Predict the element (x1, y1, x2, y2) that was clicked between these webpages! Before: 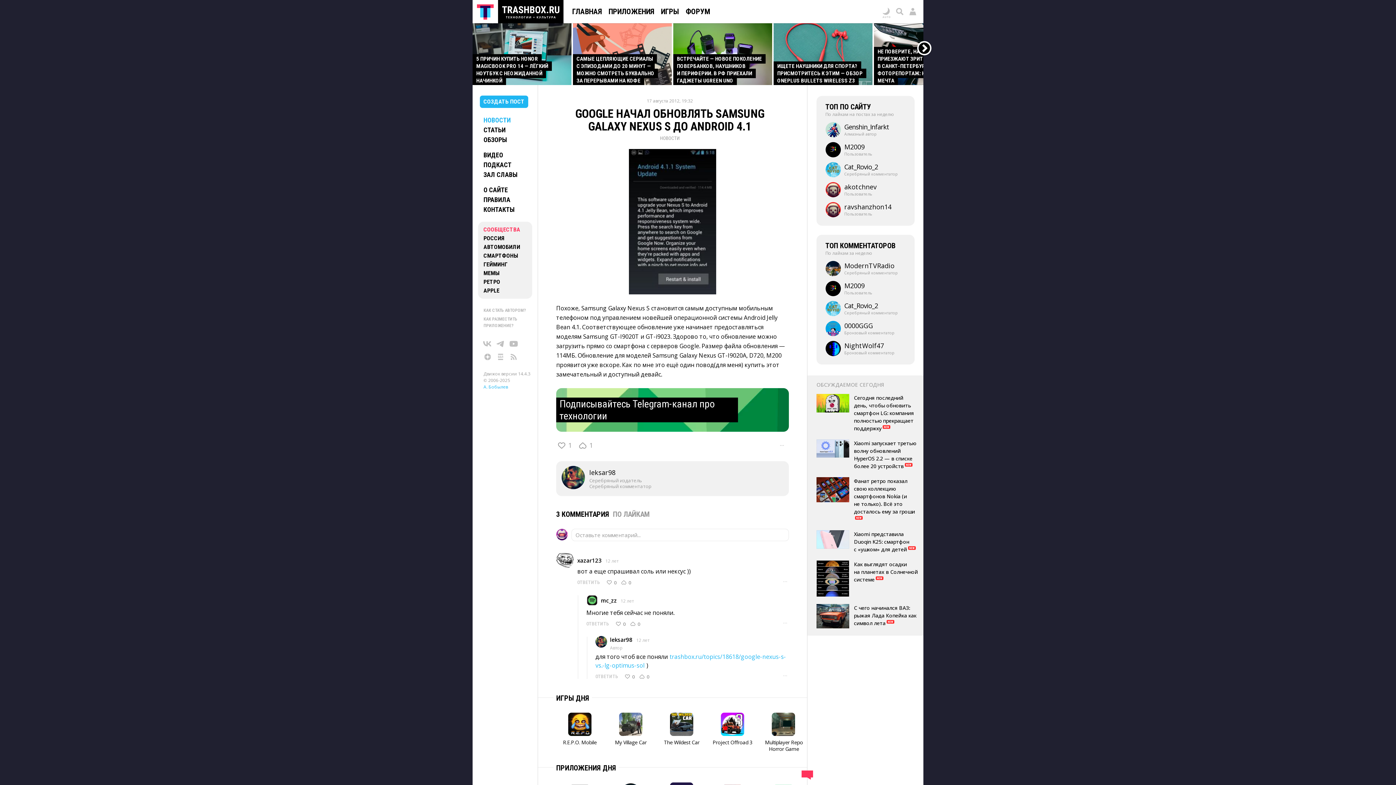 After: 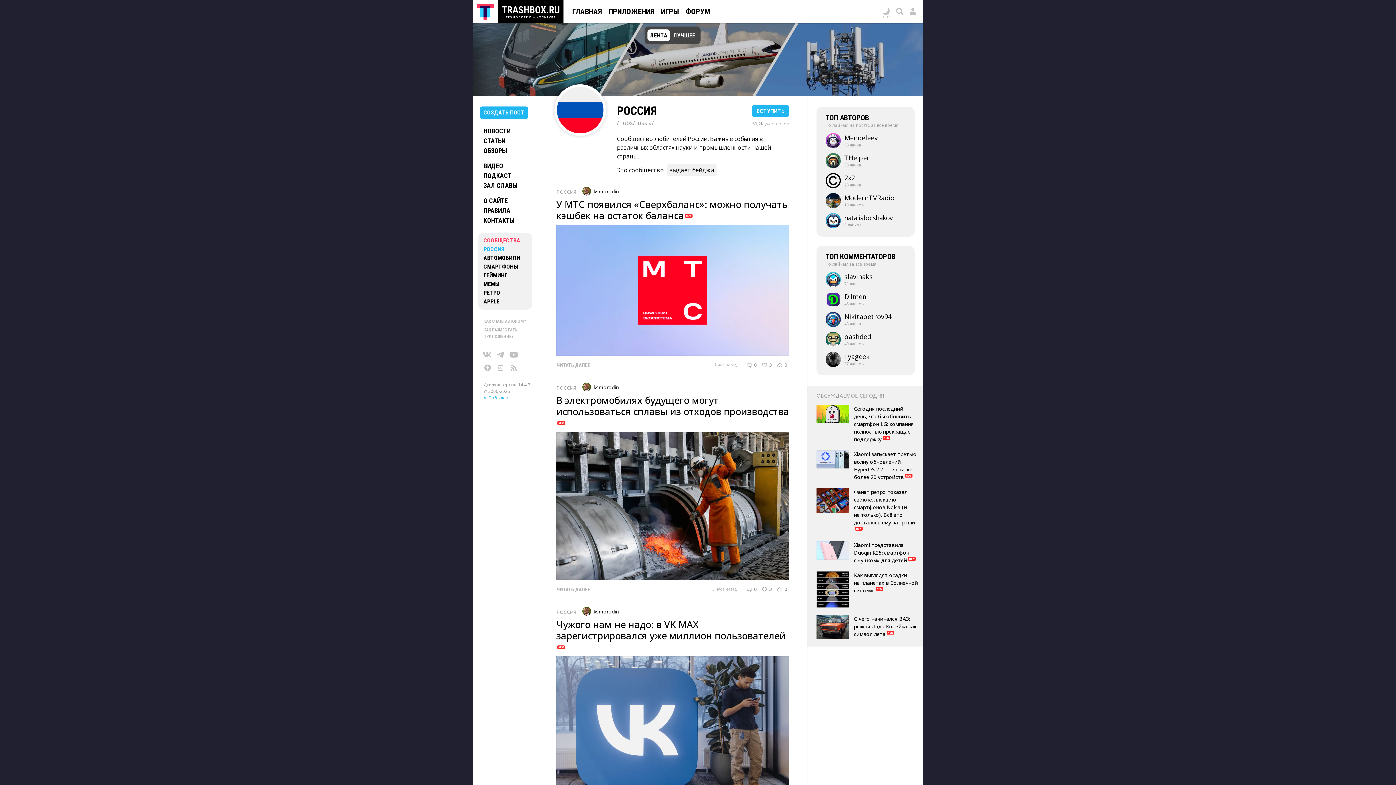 Action: bbox: (483, 234, 504, 242) label: РОССИЯ